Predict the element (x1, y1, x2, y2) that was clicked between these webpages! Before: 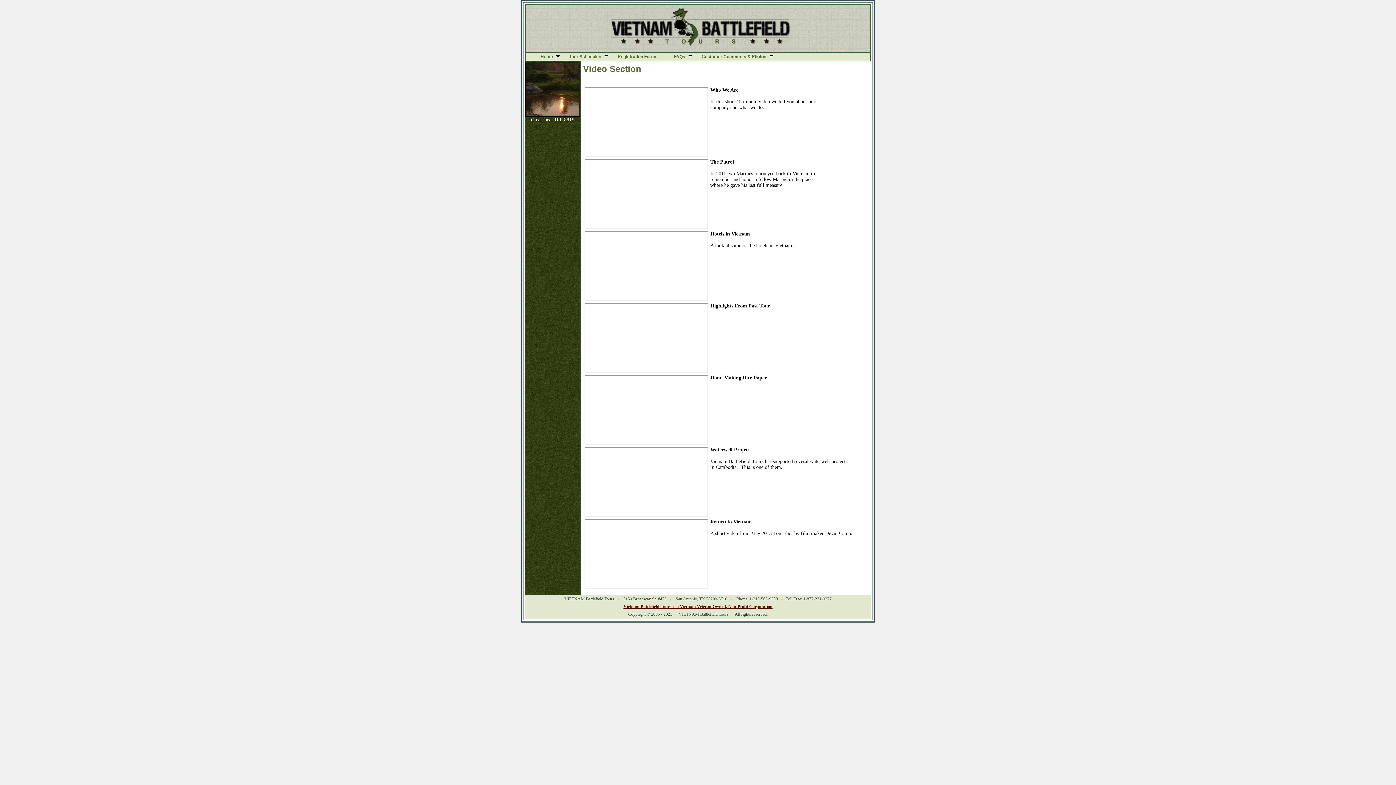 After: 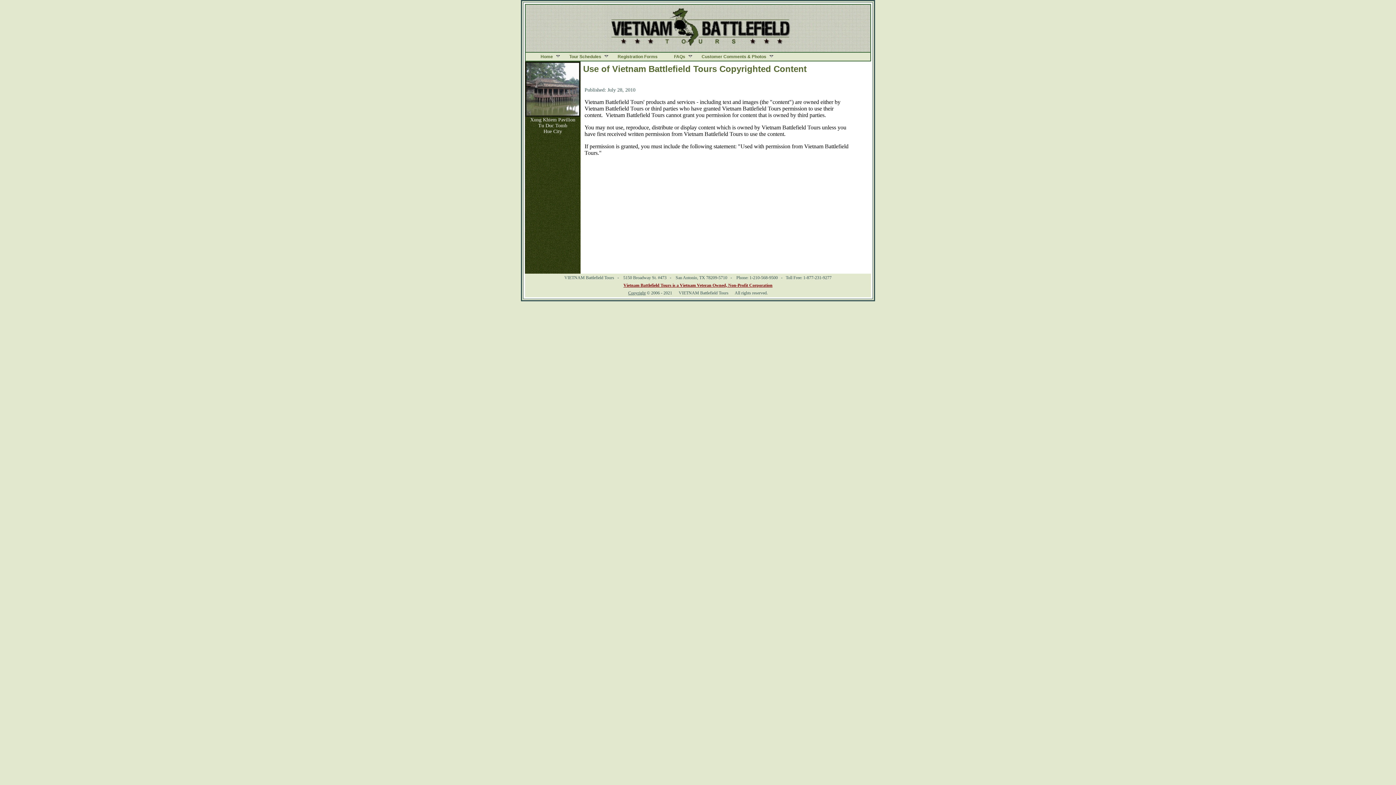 Action: label: Copyright bbox: (628, 612, 645, 617)